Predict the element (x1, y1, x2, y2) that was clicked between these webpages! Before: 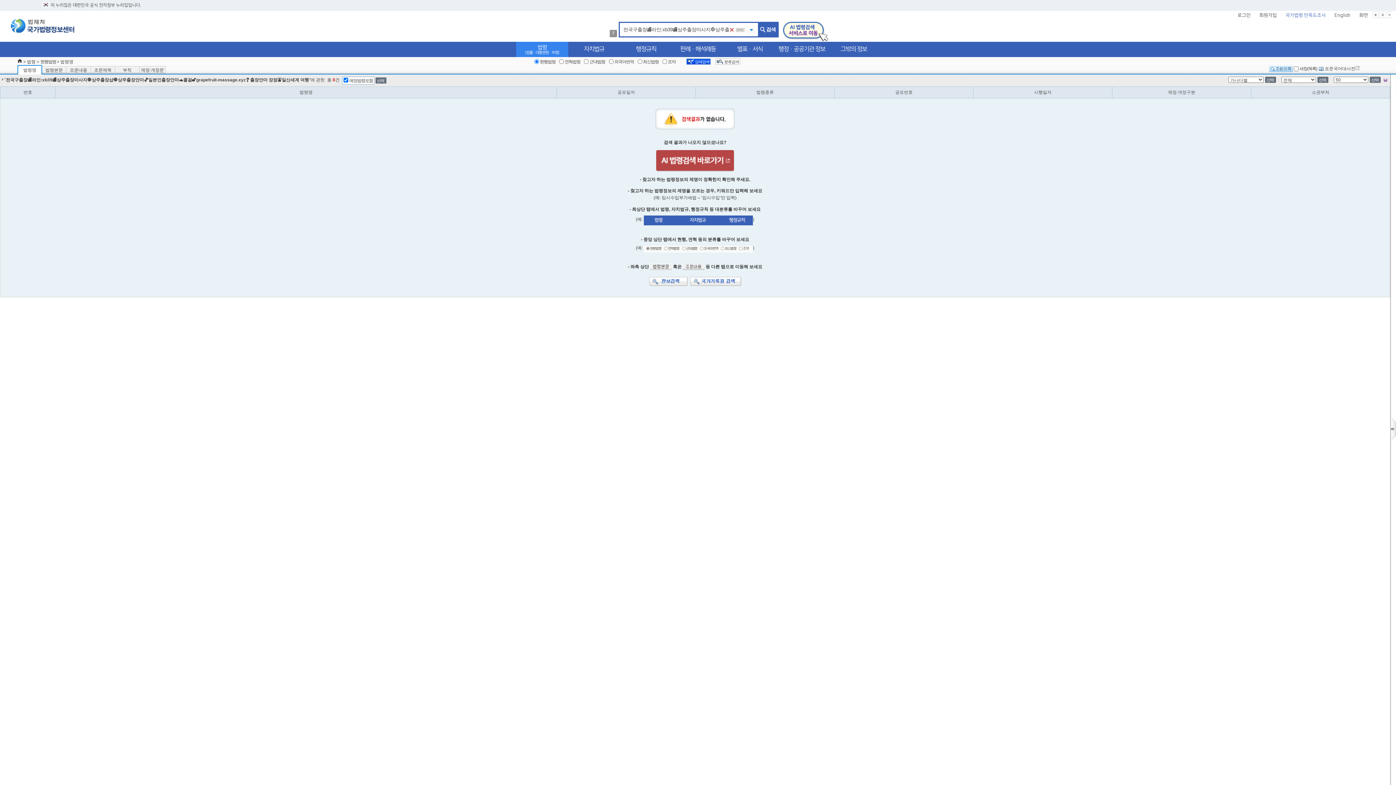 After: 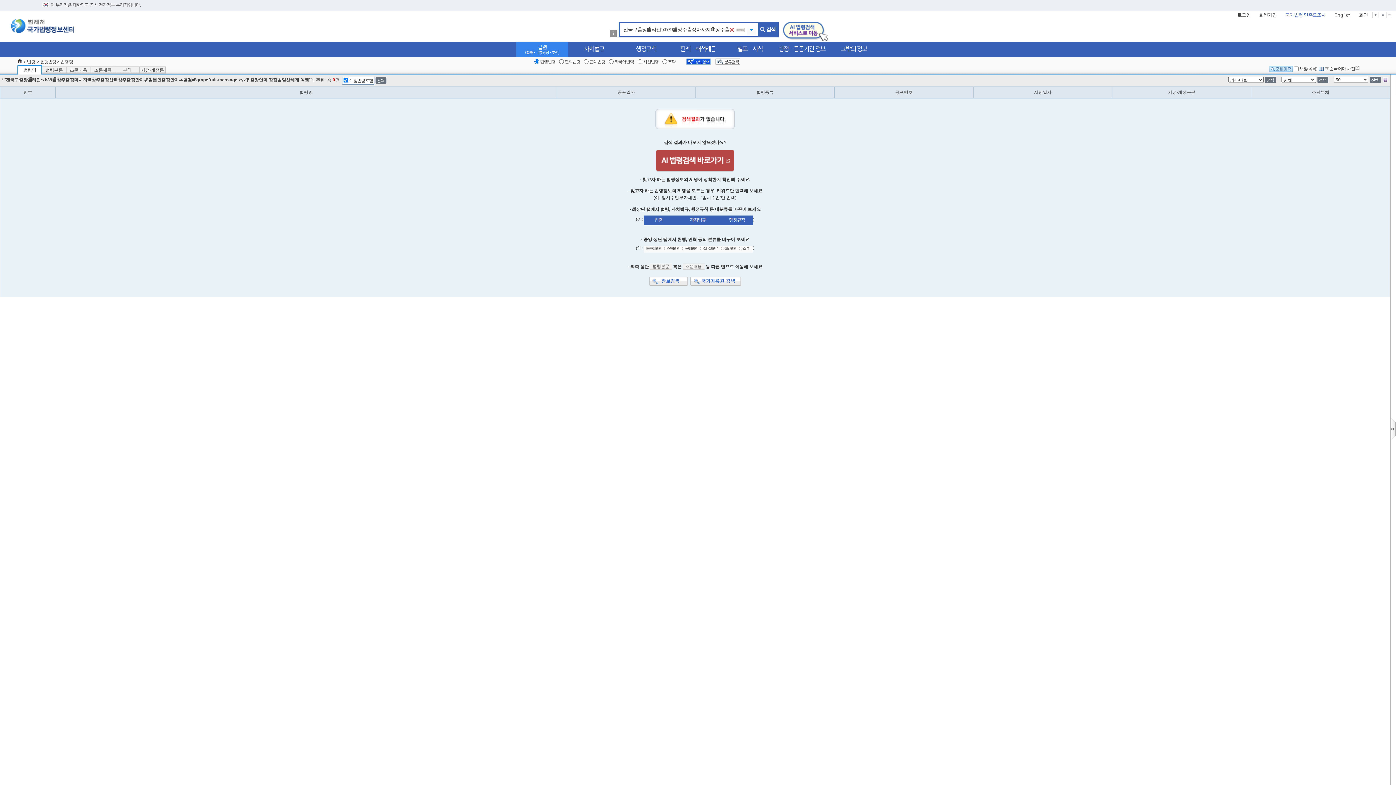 Action: bbox: (1281, 12, 1330, 18) label: 국가법령 만족도조사